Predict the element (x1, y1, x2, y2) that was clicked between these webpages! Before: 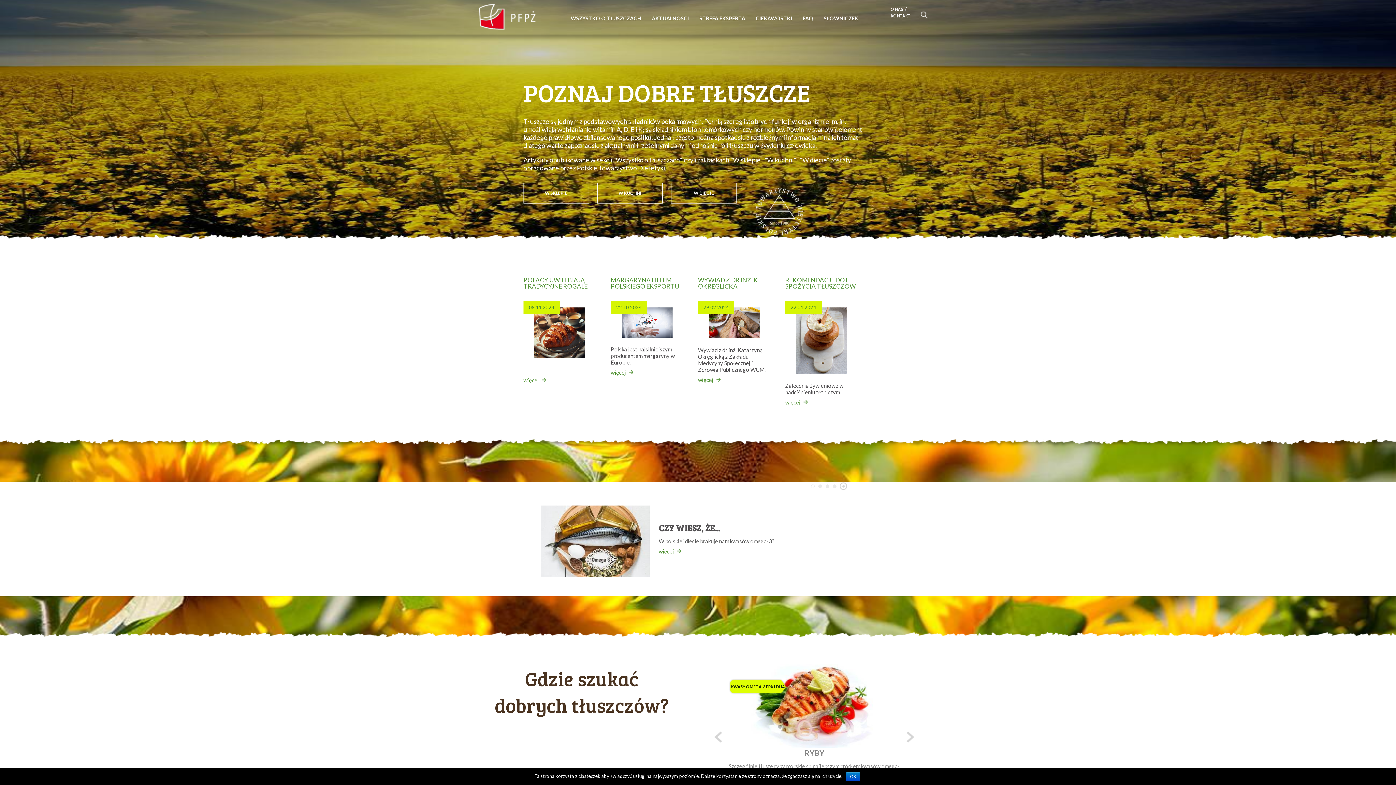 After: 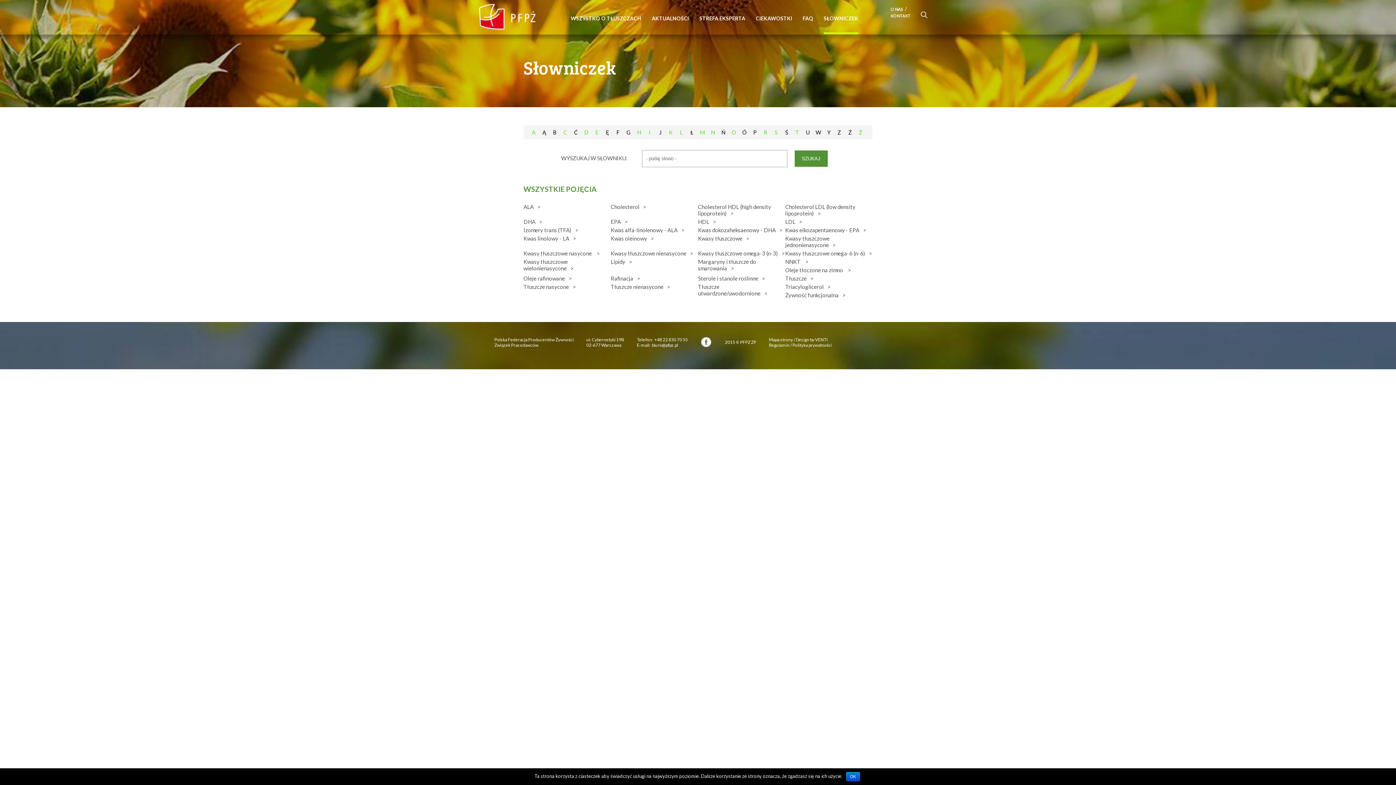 Action: bbox: (824, 0, 858, 32) label: SŁOWNICZEK